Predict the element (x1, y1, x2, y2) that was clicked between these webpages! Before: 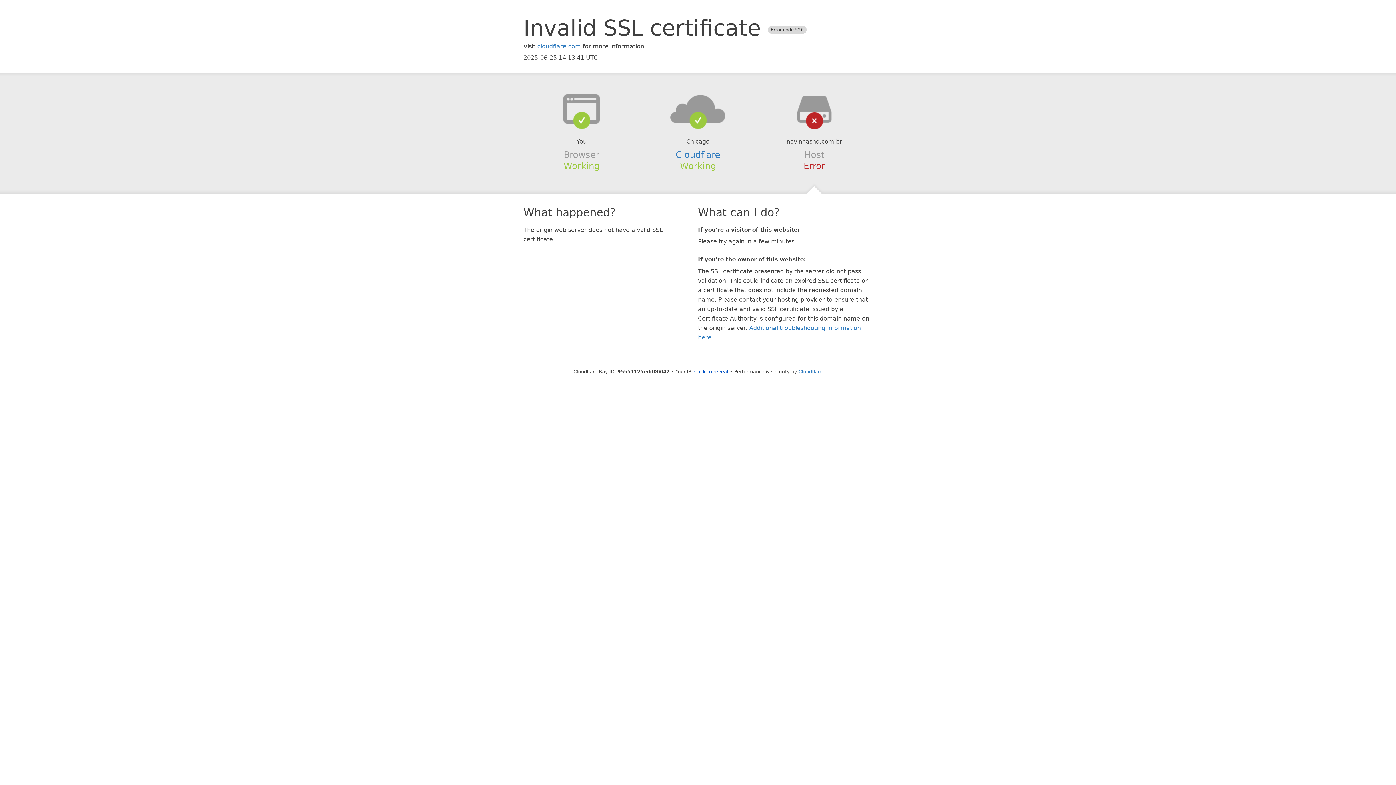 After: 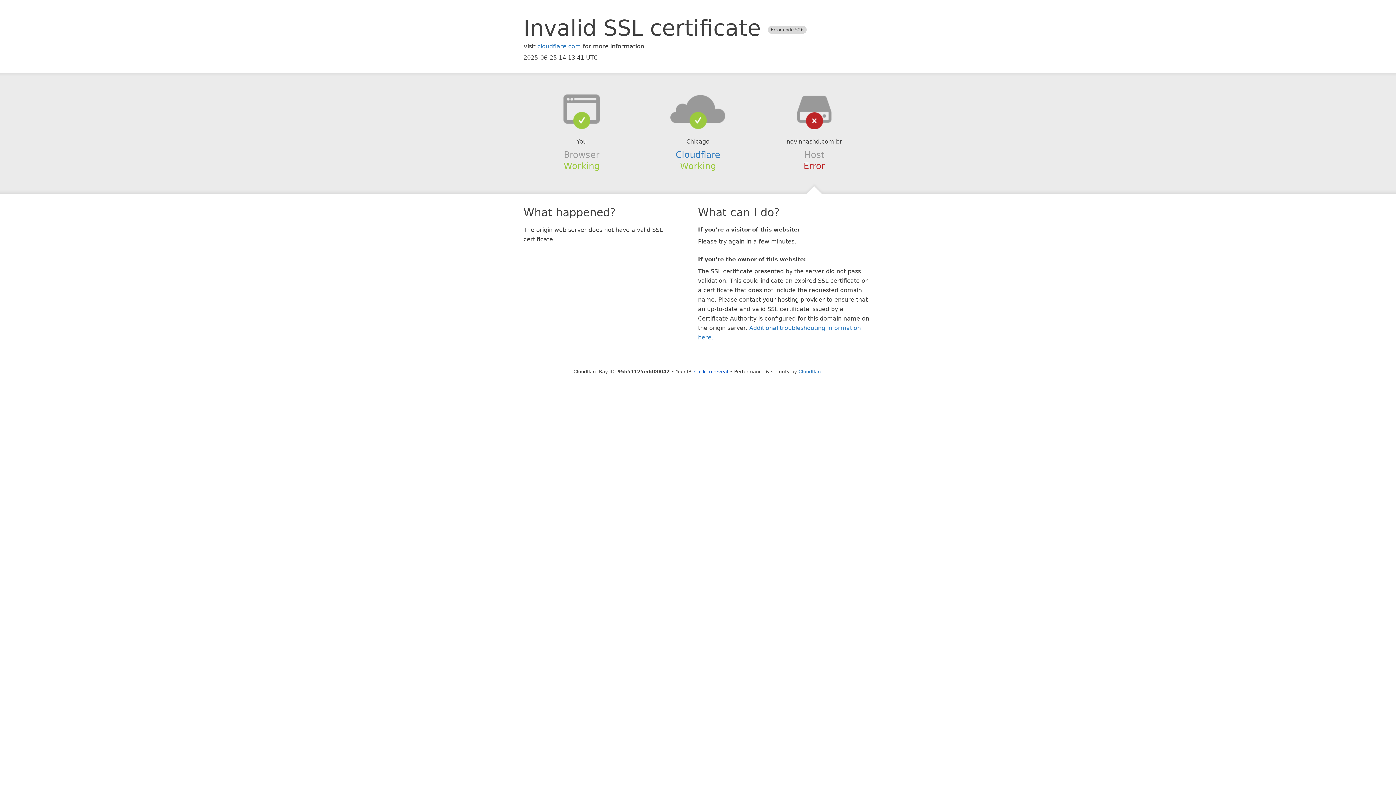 Action: bbox: (639, 94, 756, 123)